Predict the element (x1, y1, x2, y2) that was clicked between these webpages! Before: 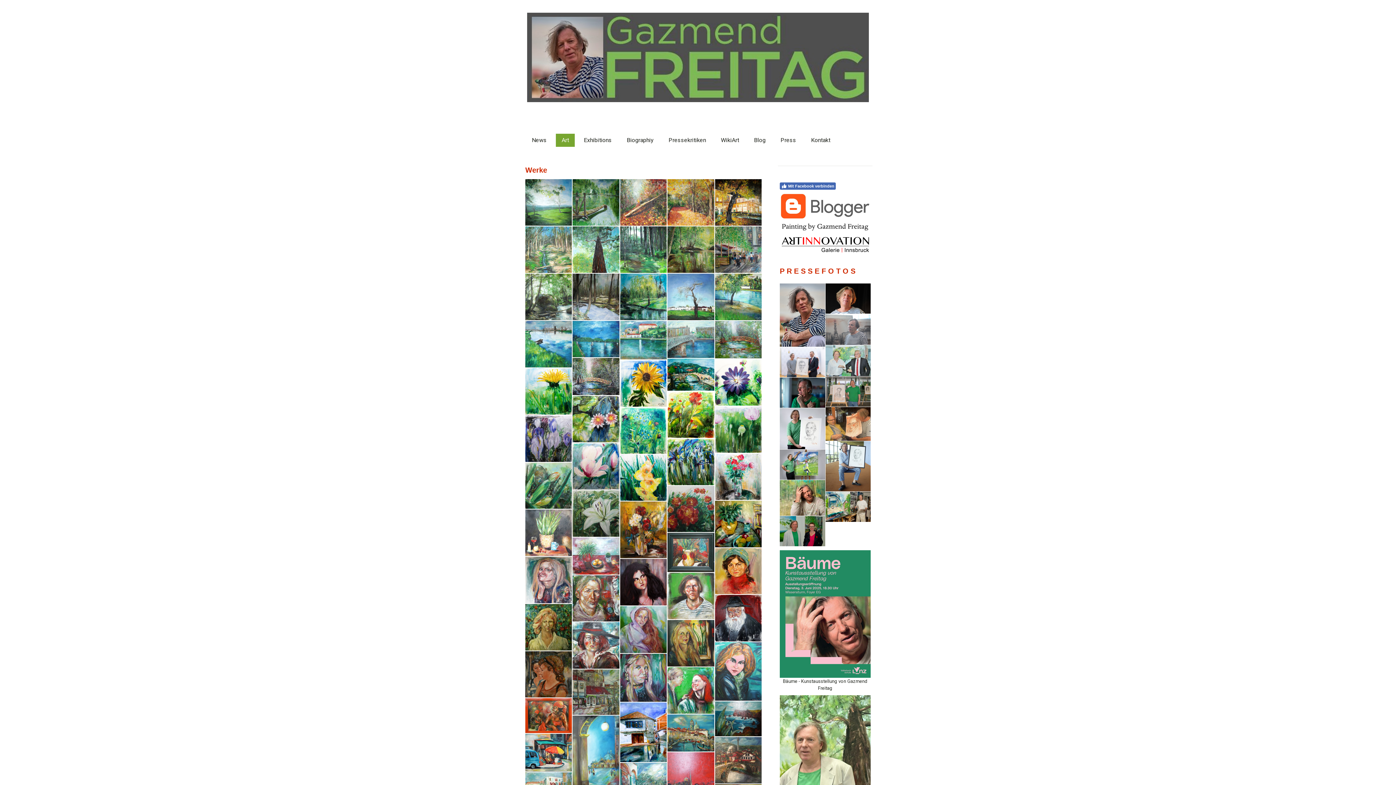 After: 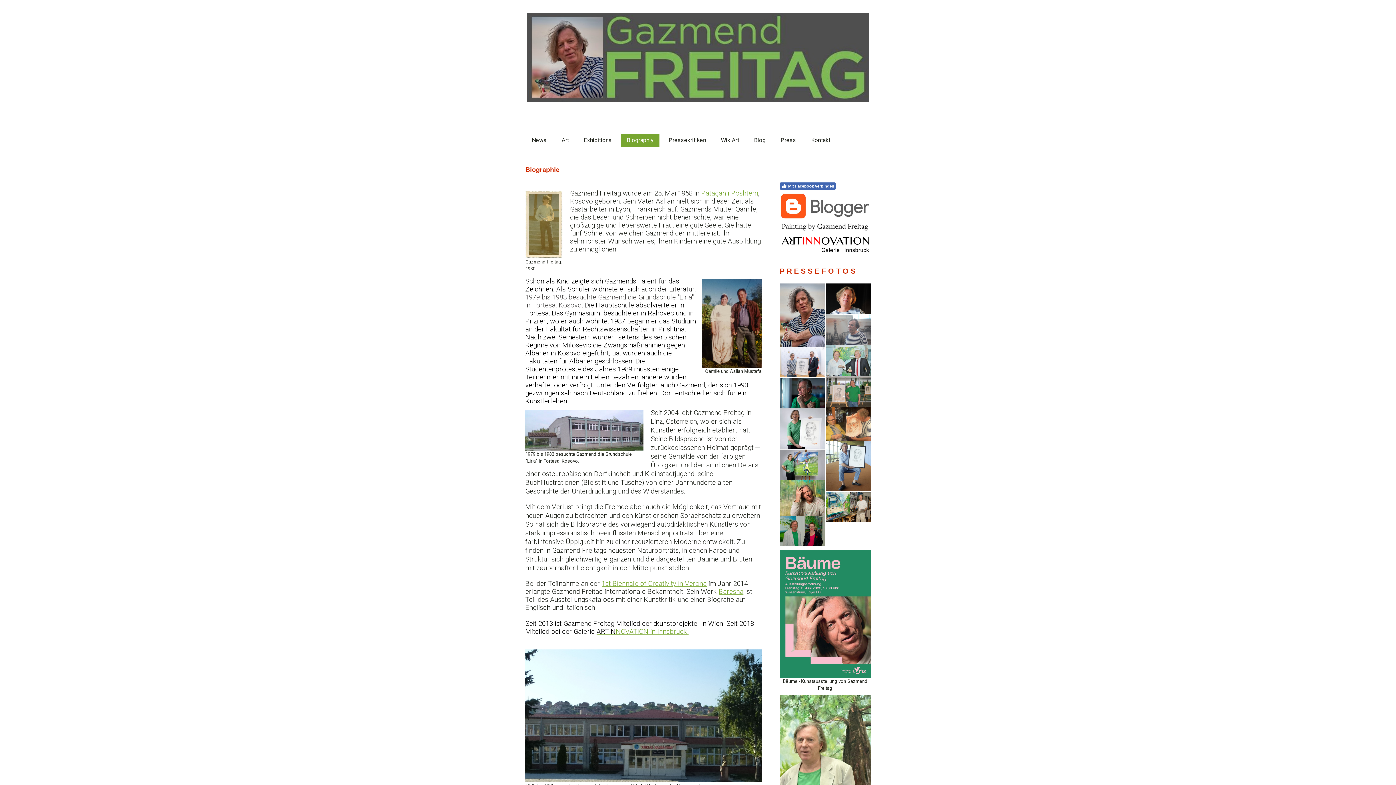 Action: bbox: (621, 133, 659, 146) label: Biographiy